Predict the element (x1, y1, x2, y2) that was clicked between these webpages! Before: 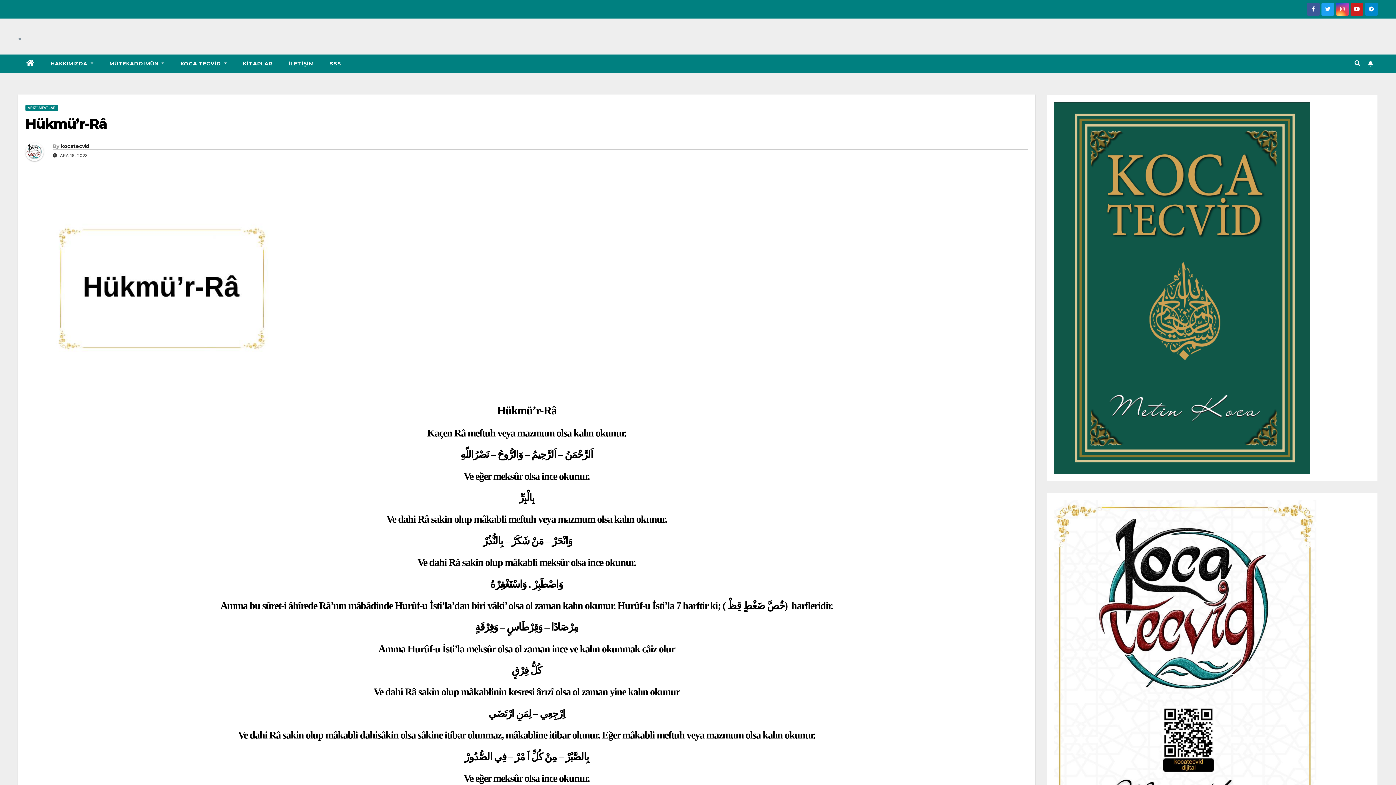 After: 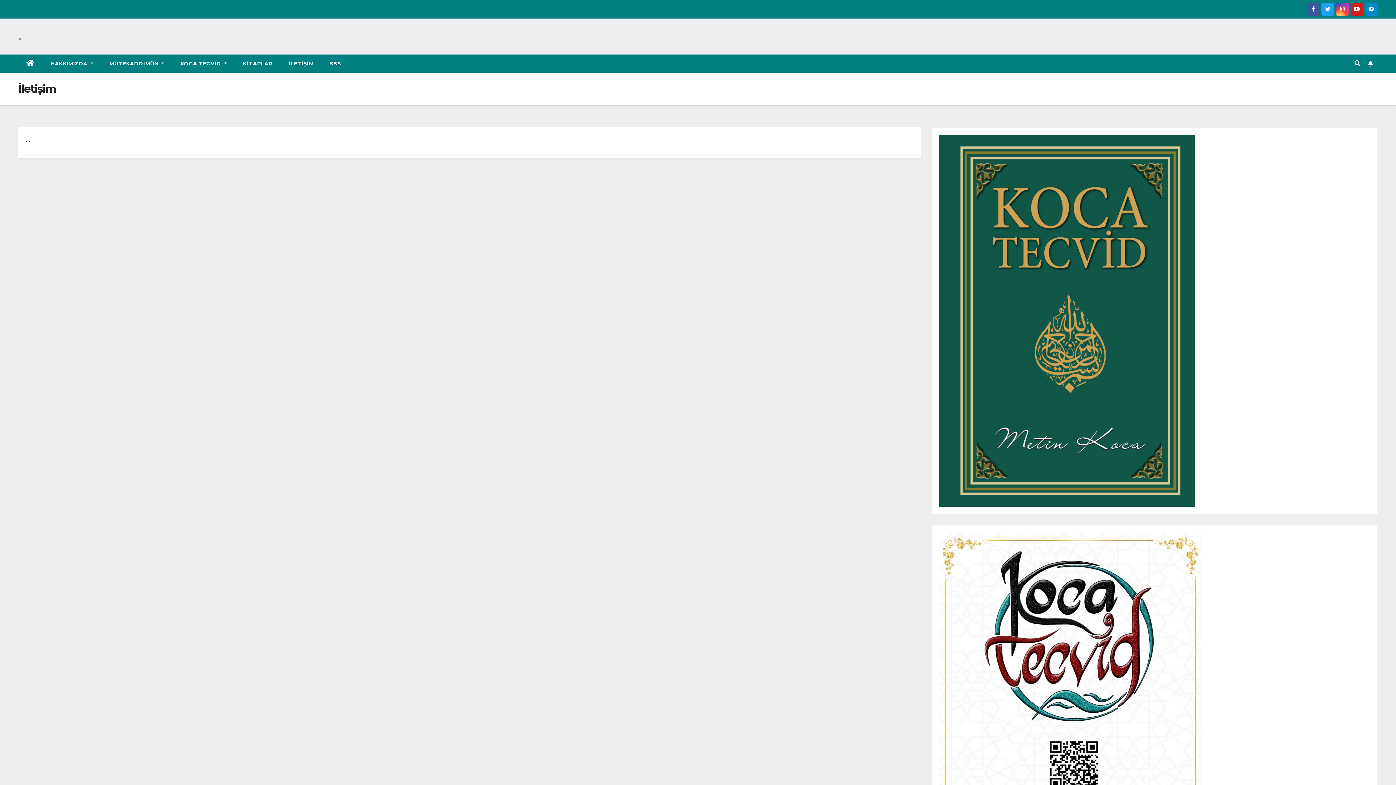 Action: label: İLETİŞİM bbox: (280, 54, 321, 72)